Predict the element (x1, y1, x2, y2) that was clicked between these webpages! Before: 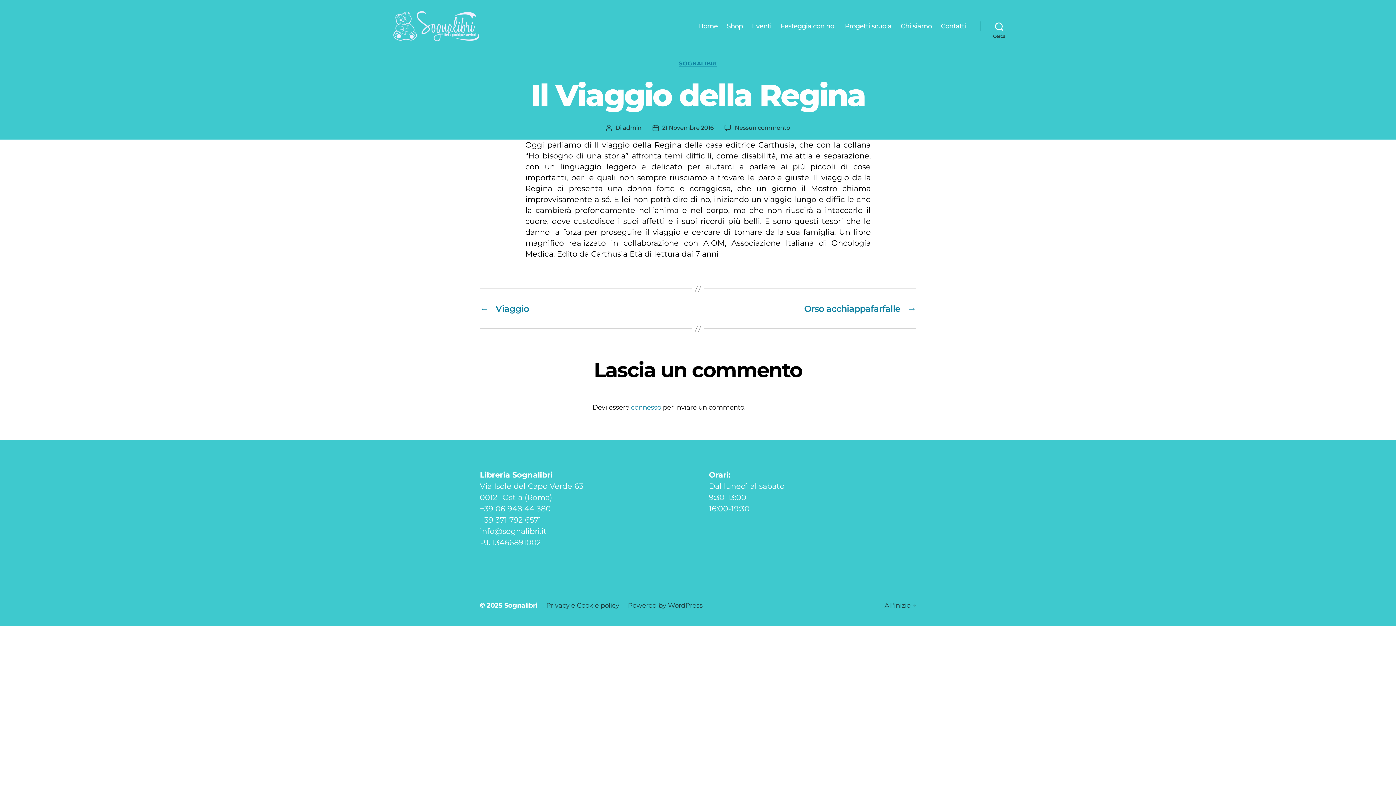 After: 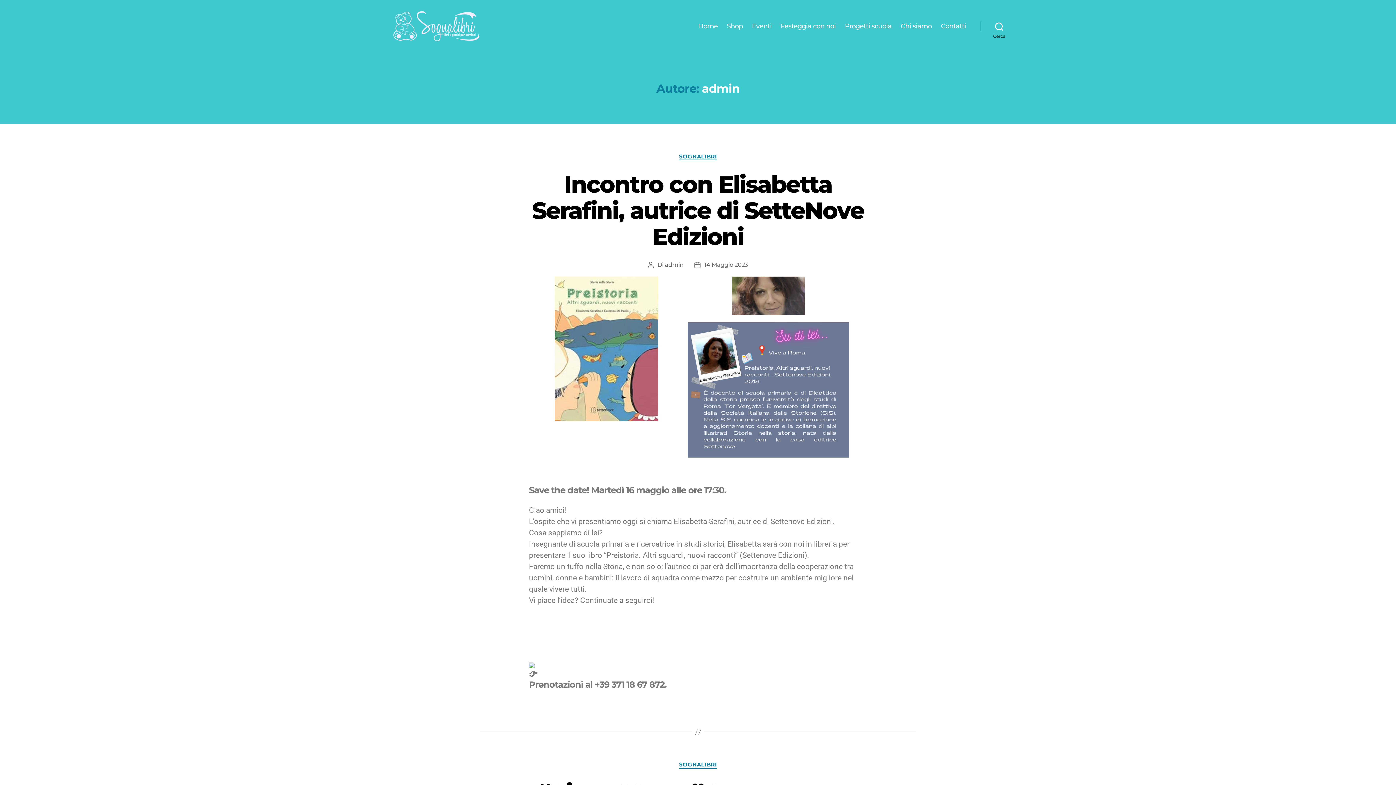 Action: bbox: (622, 124, 641, 131) label: admin